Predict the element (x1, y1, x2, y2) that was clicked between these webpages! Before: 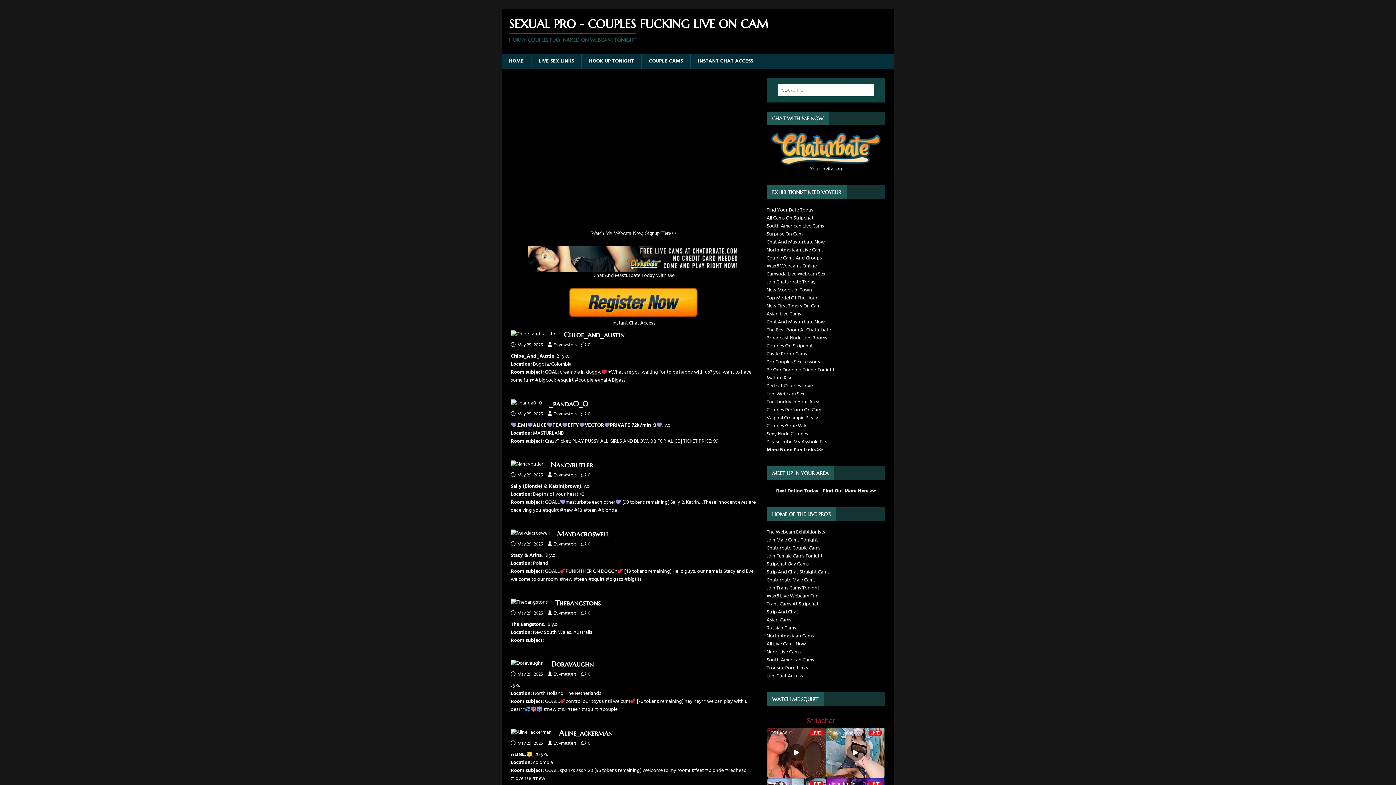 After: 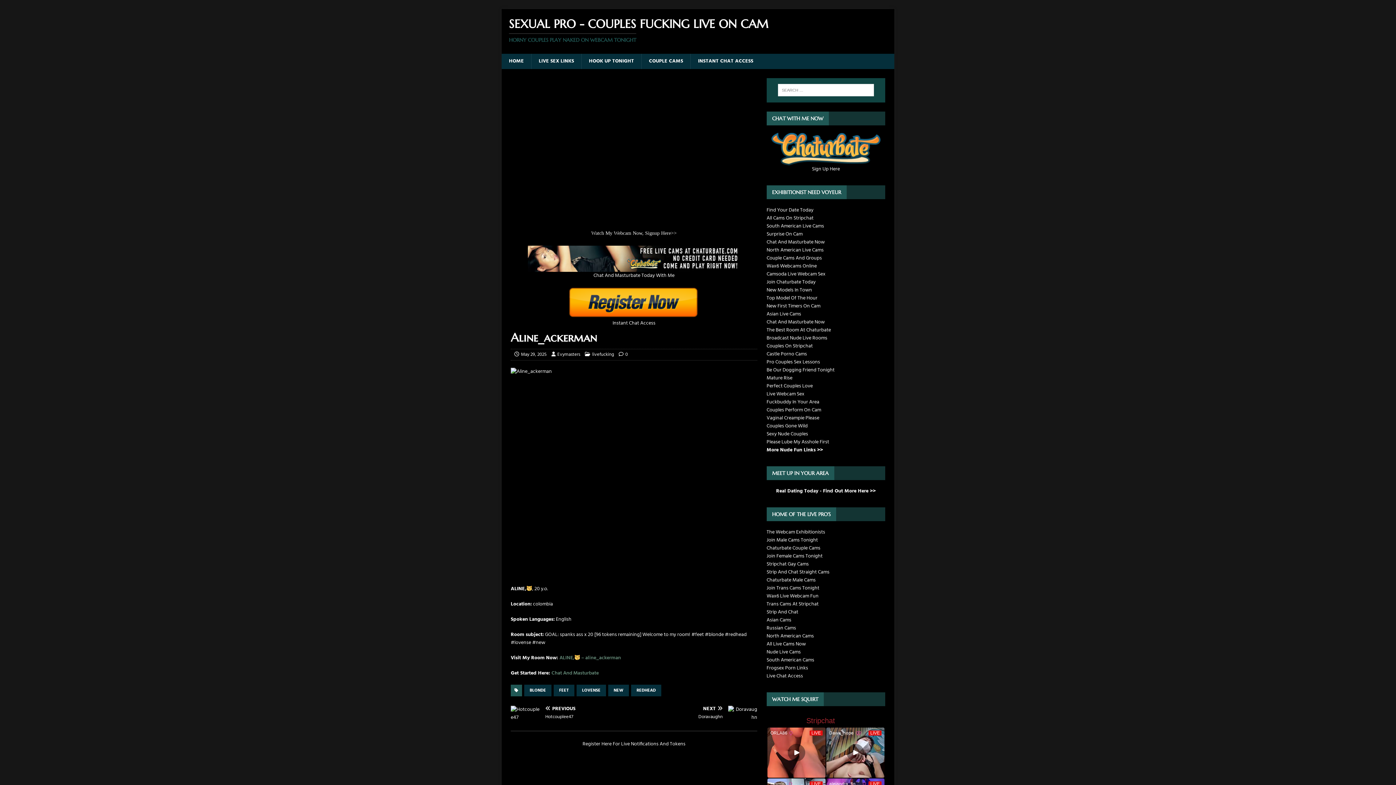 Action: label: 0 bbox: (588, 740, 590, 747)